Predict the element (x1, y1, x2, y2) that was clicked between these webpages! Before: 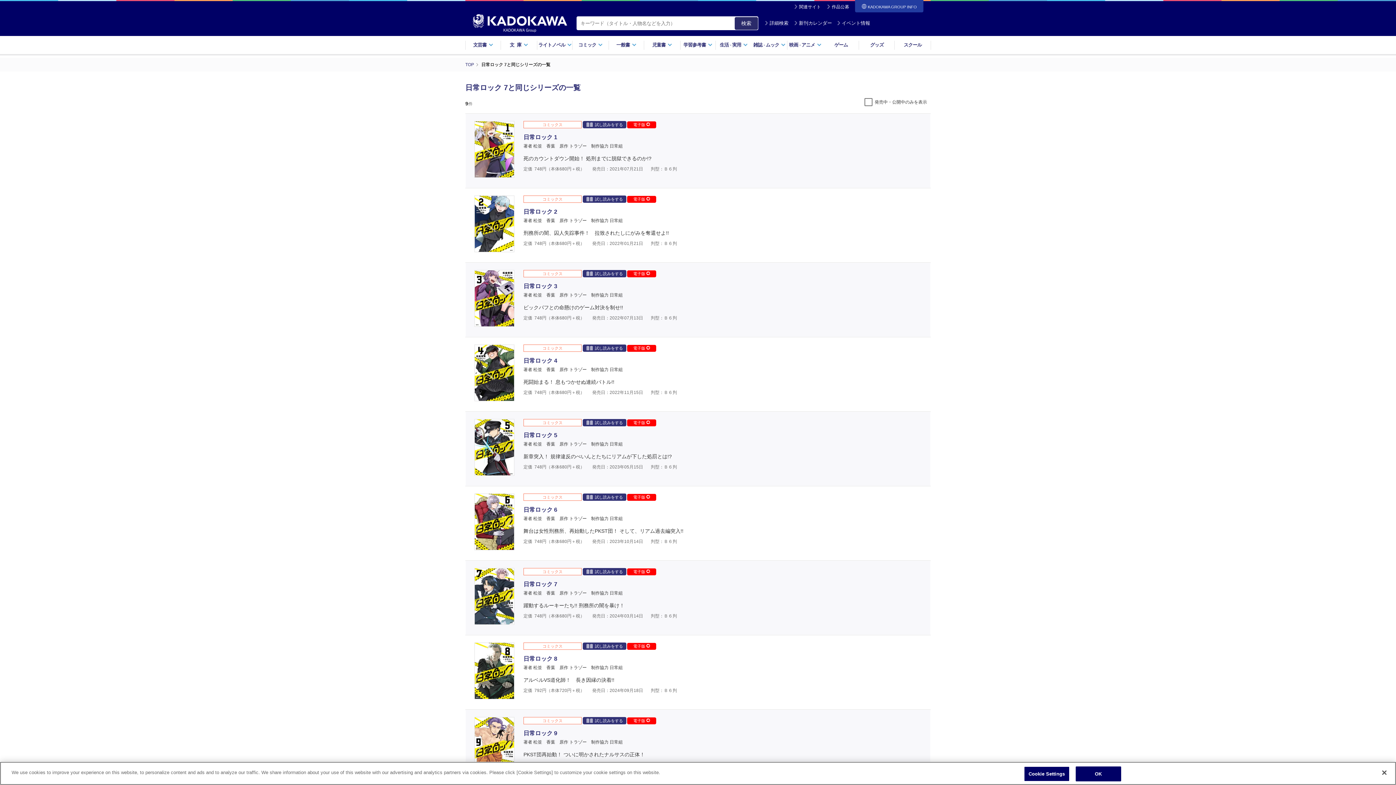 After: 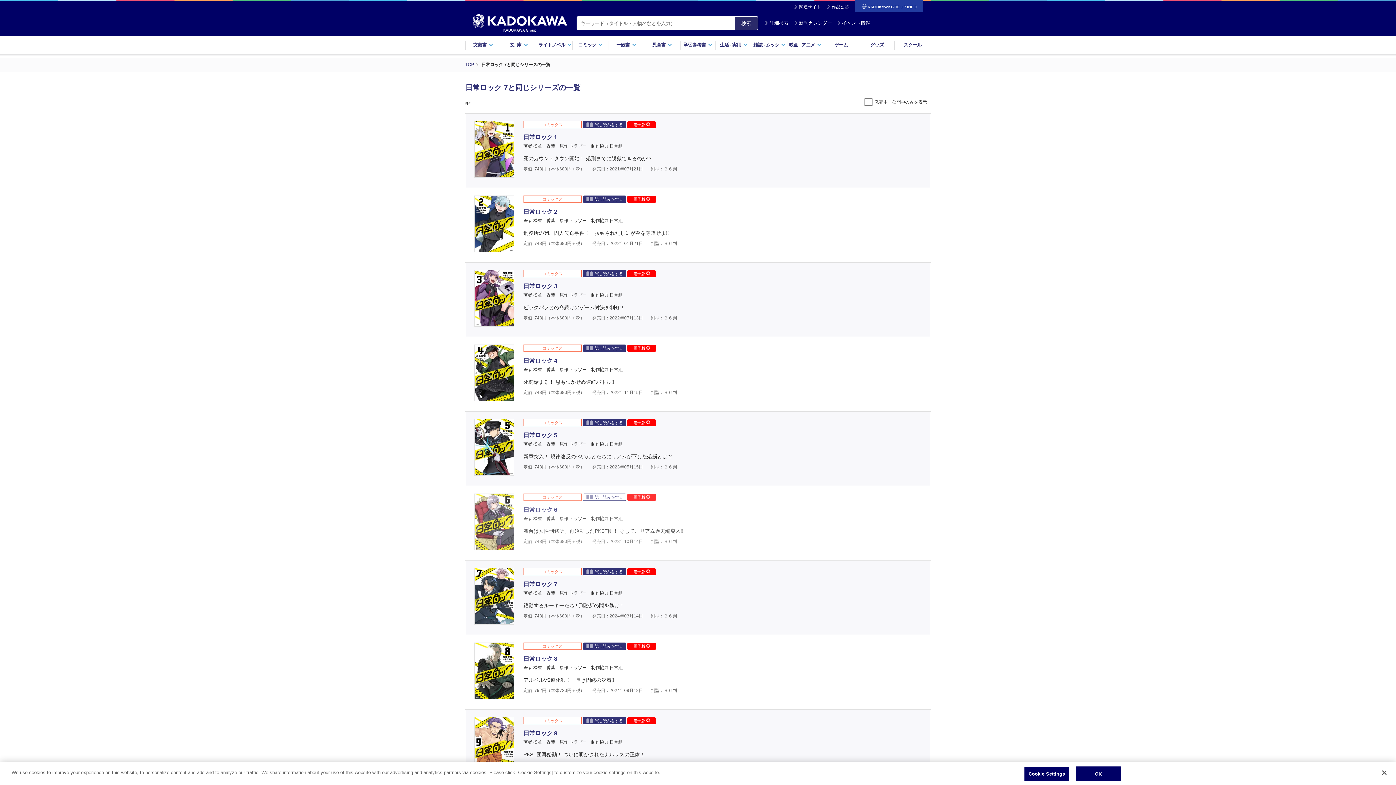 Action: label: 試し読みをする bbox: (582, 493, 626, 501)